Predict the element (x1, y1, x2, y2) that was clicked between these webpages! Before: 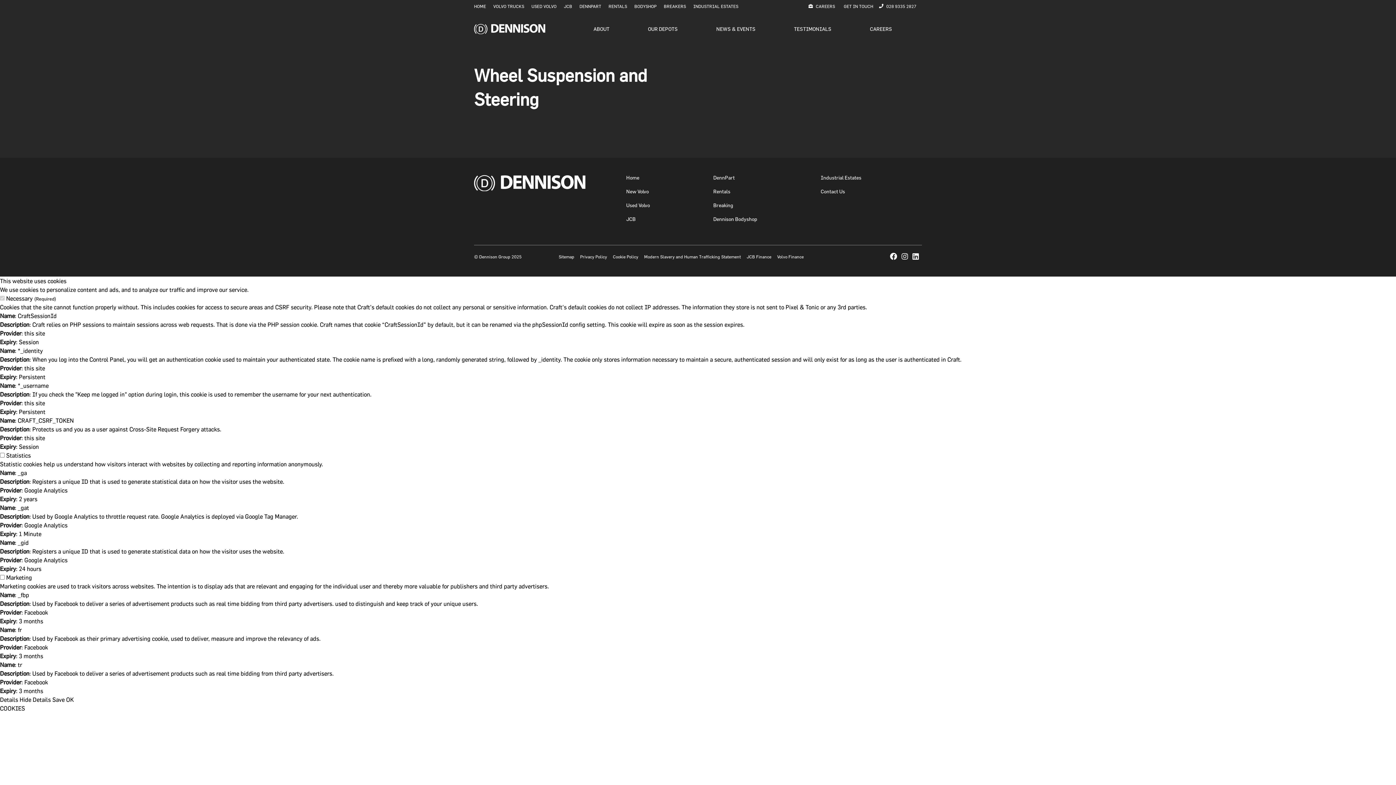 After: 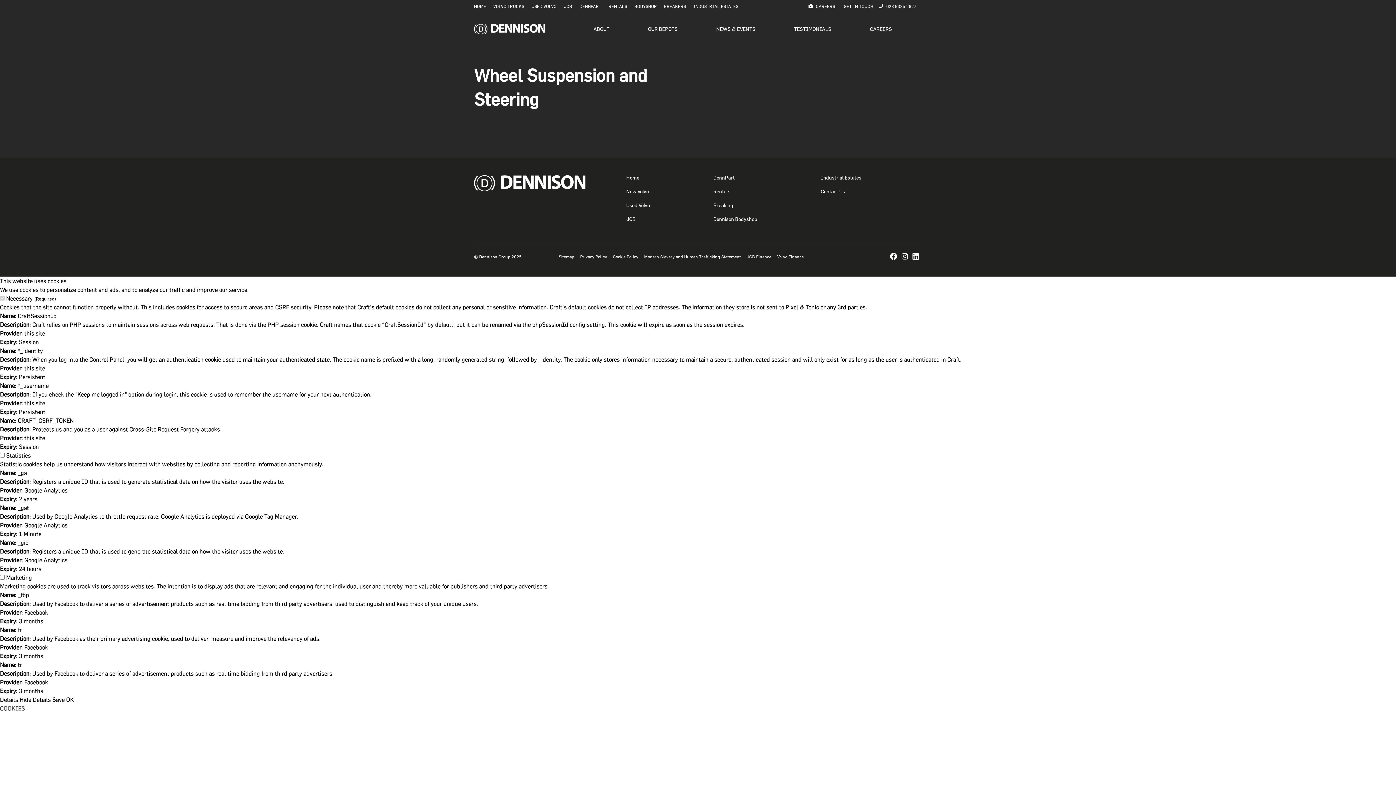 Action: bbox: (0, 705, 25, 711) label: COOKIES